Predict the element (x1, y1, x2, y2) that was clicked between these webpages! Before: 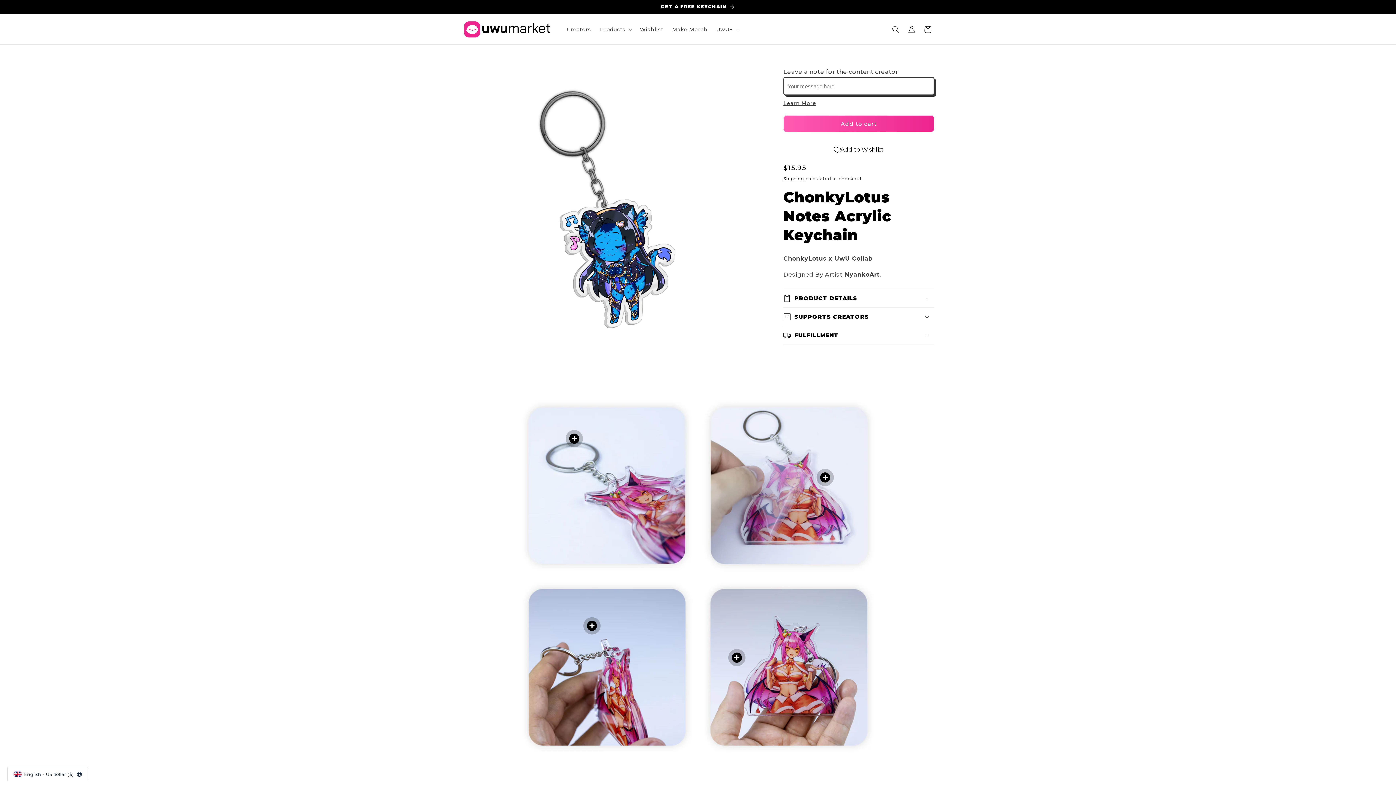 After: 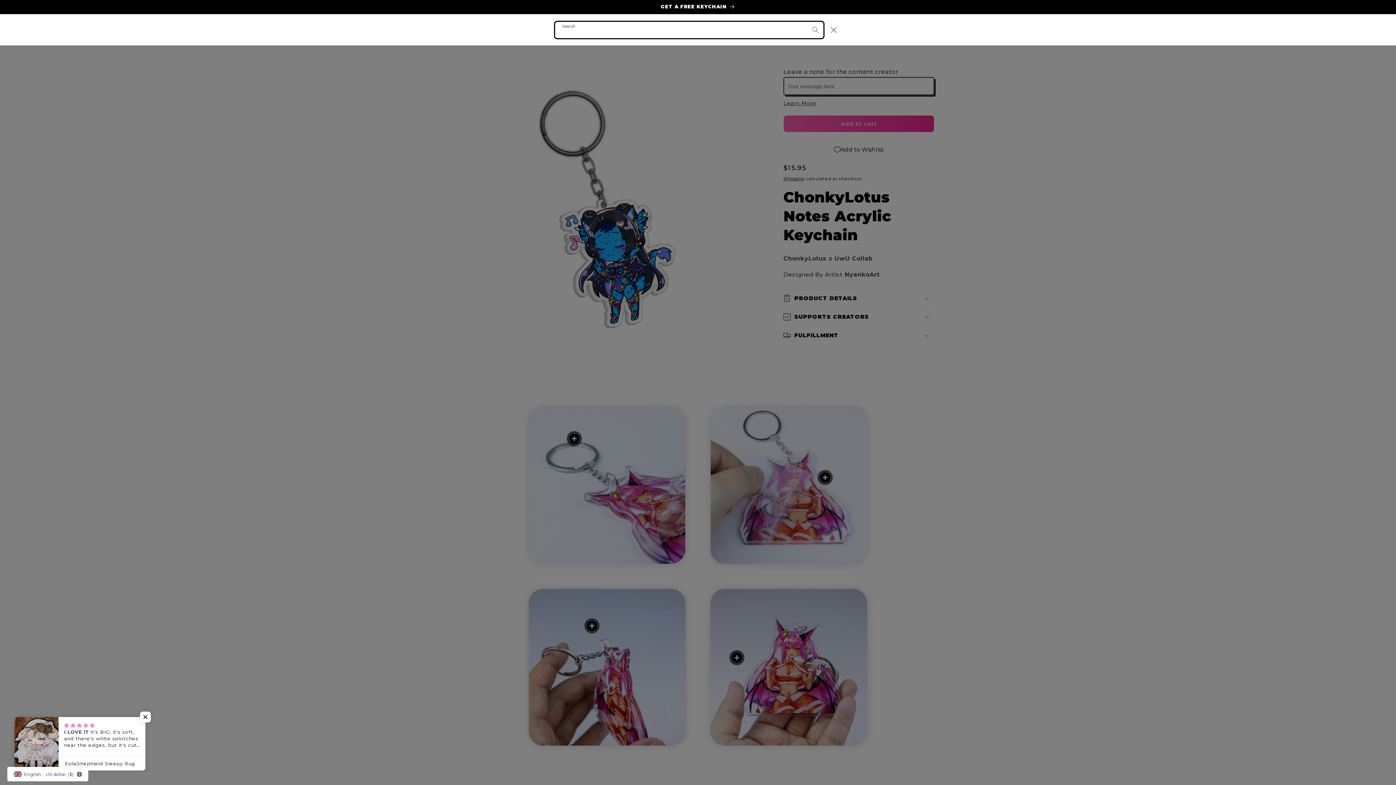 Action: label: Search bbox: (888, 21, 904, 37)